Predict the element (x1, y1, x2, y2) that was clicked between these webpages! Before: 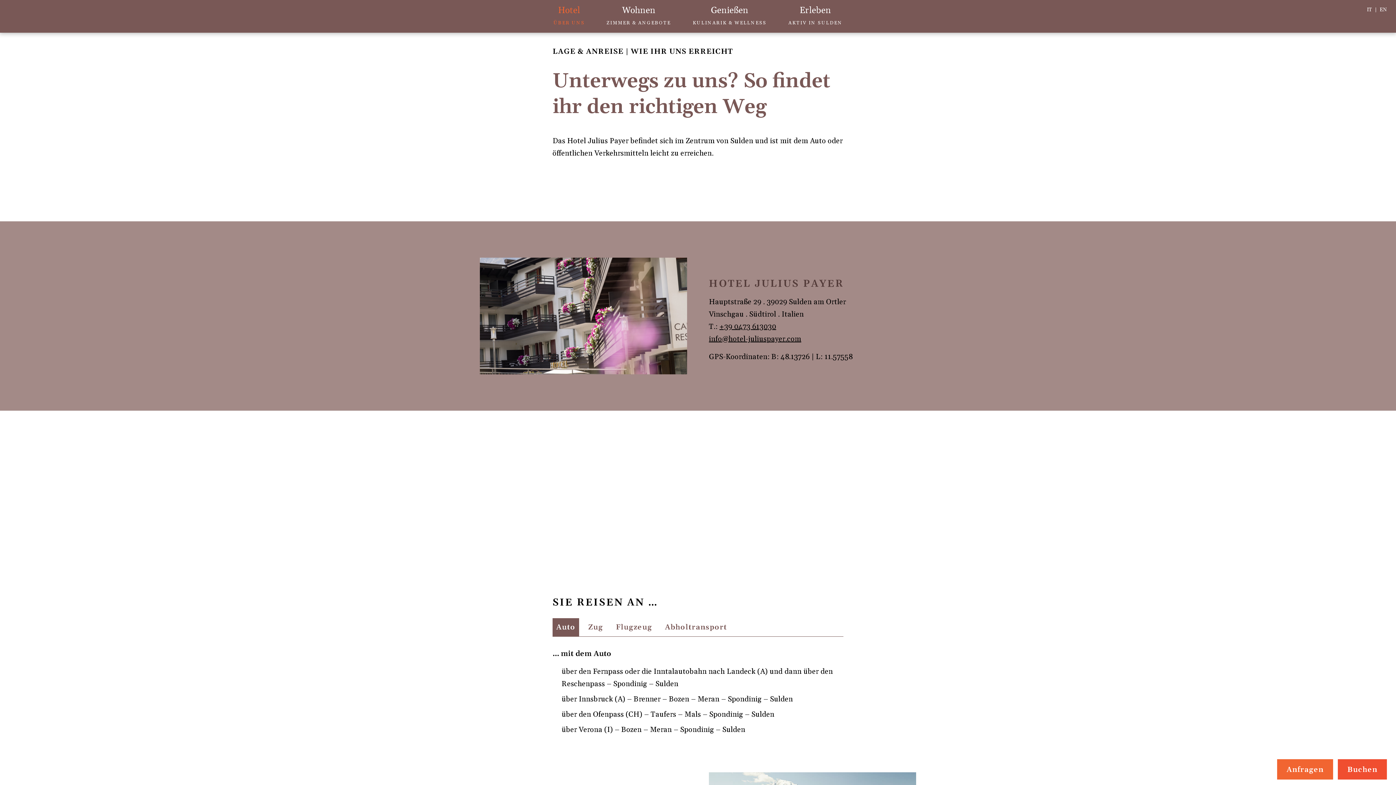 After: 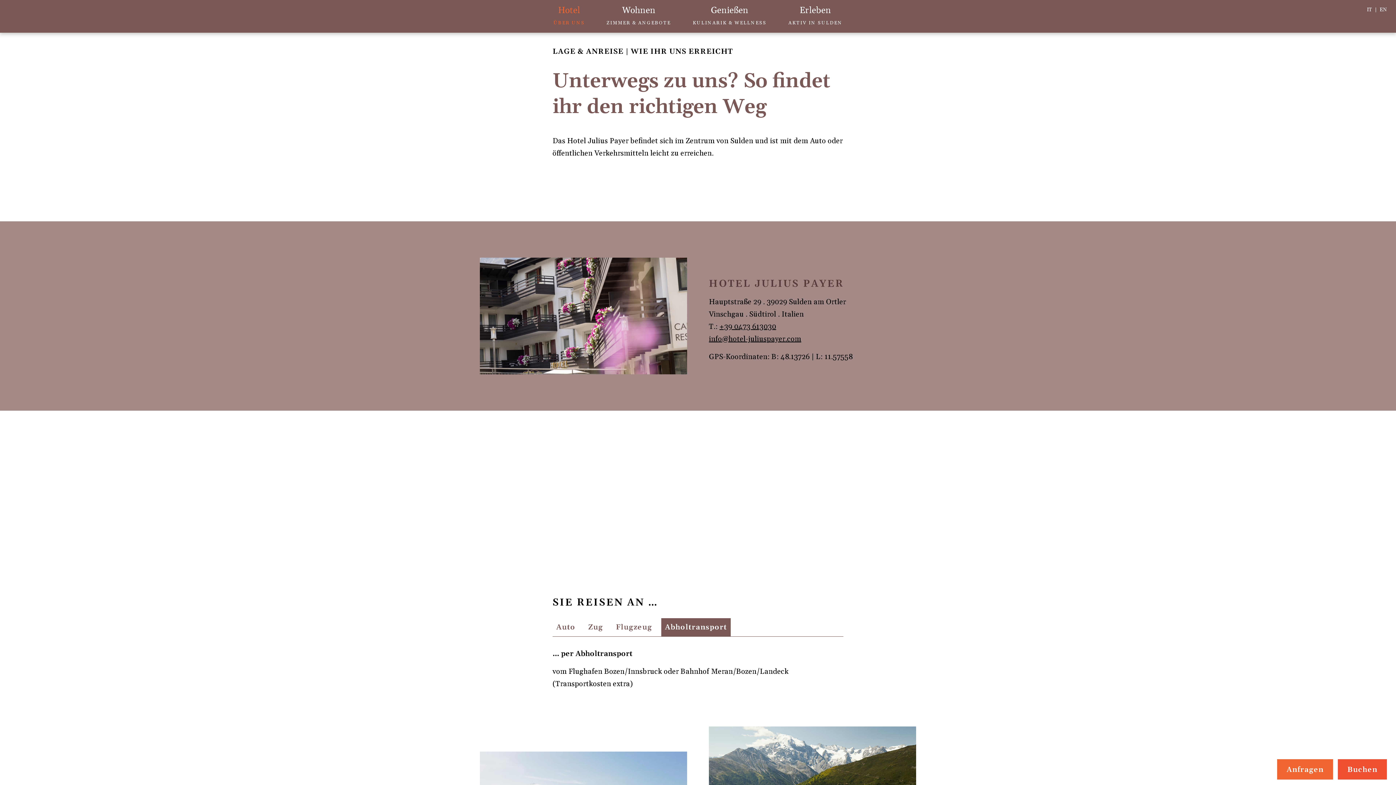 Action: bbox: (661, 618, 730, 636) label: Abholtransport